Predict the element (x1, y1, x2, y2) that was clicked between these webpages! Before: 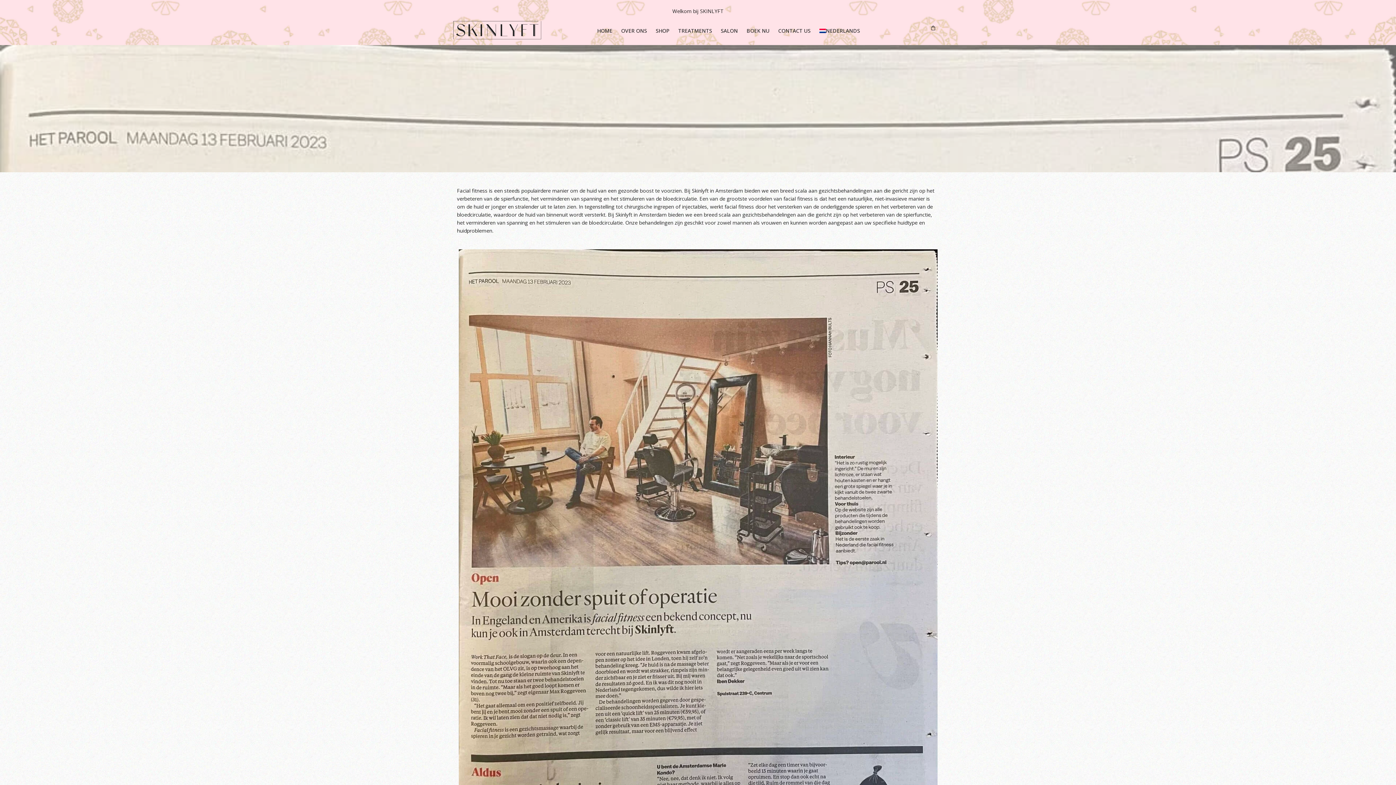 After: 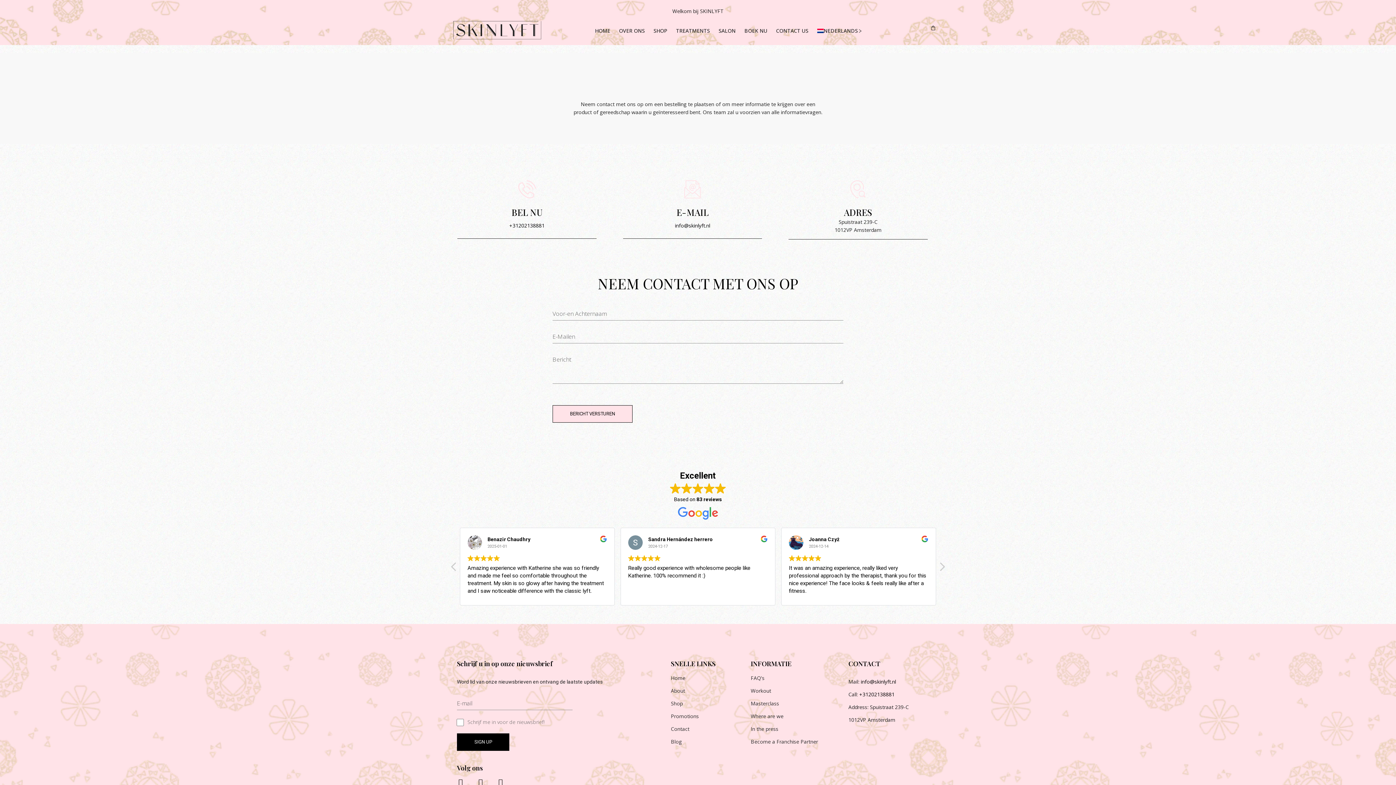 Action: label: CONTACT US bbox: (774, 22, 815, 39)